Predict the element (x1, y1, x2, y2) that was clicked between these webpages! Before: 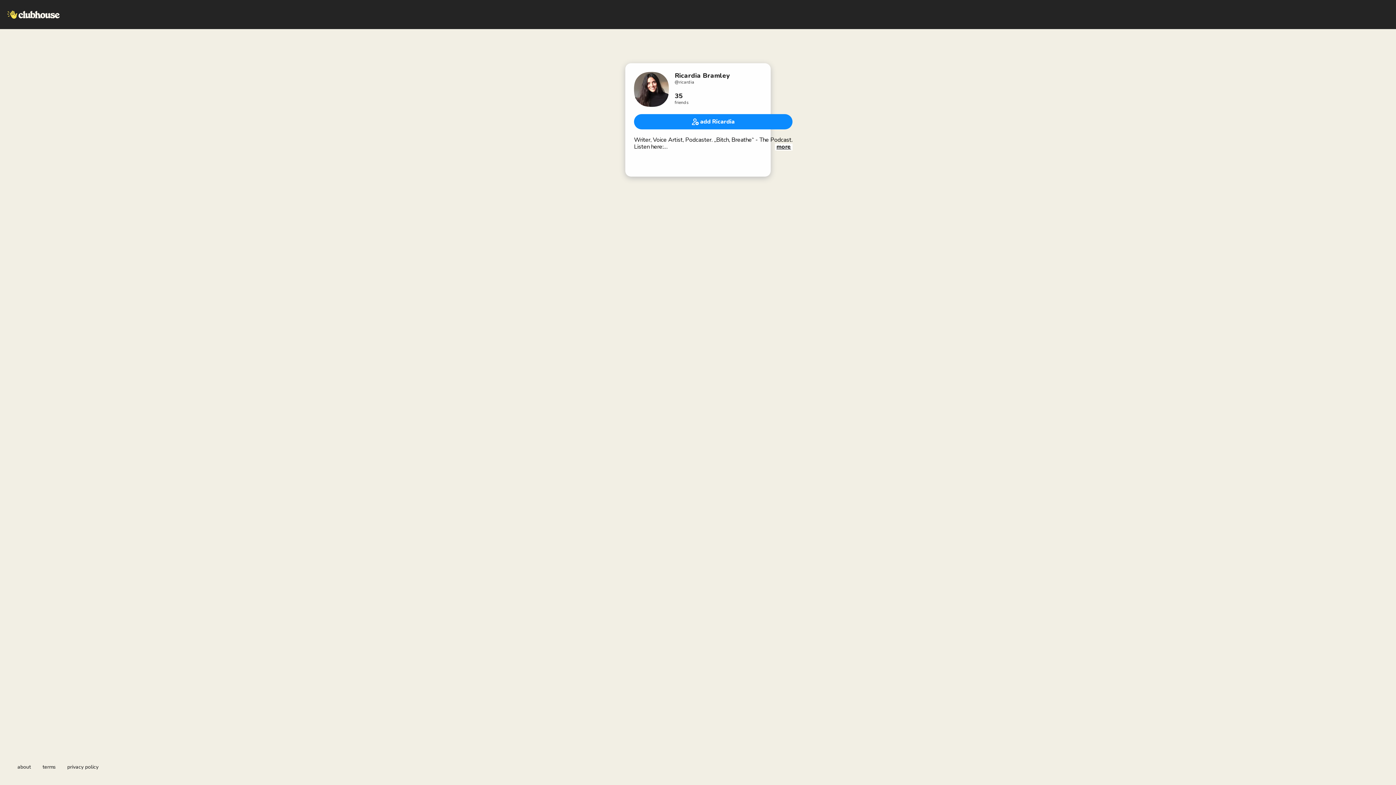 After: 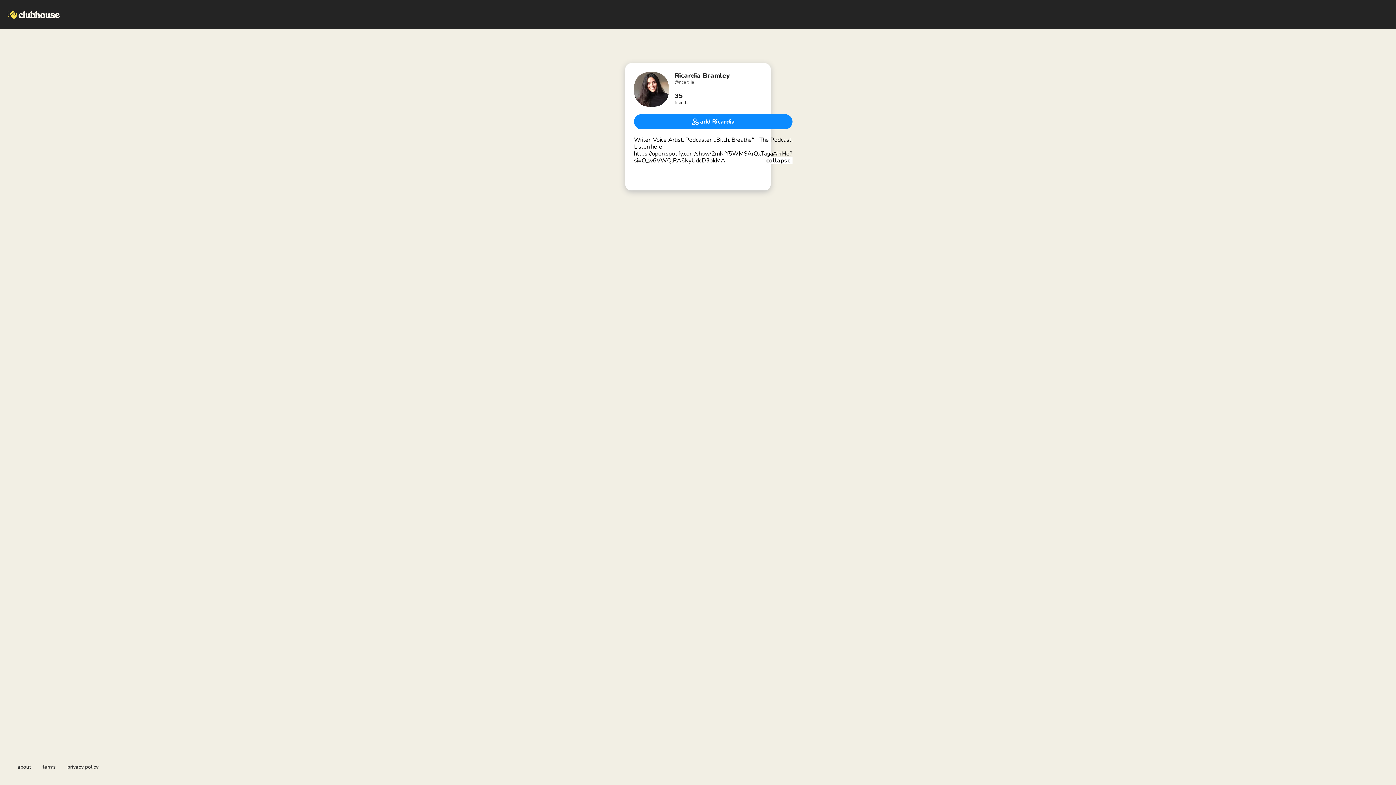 Action: label: more bbox: (775, 143, 792, 150)